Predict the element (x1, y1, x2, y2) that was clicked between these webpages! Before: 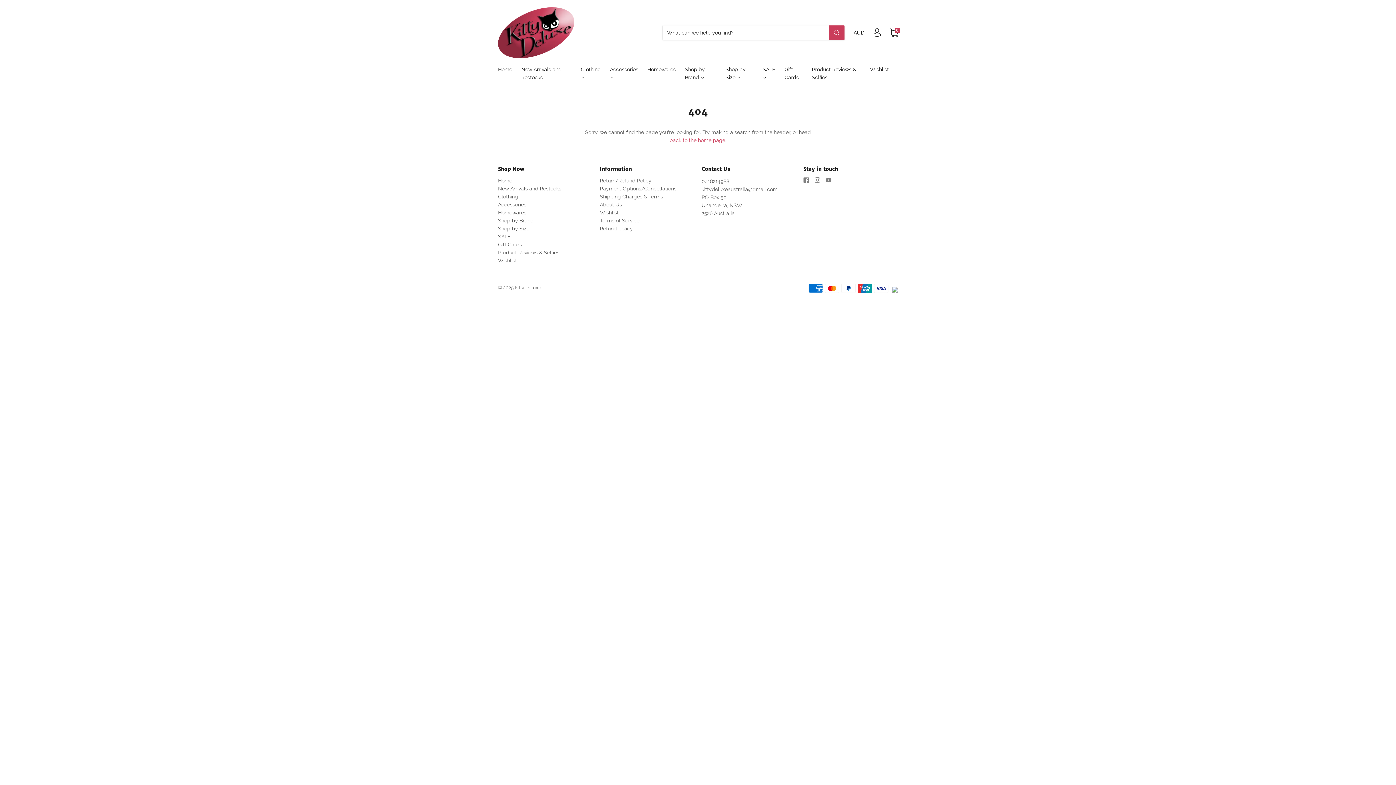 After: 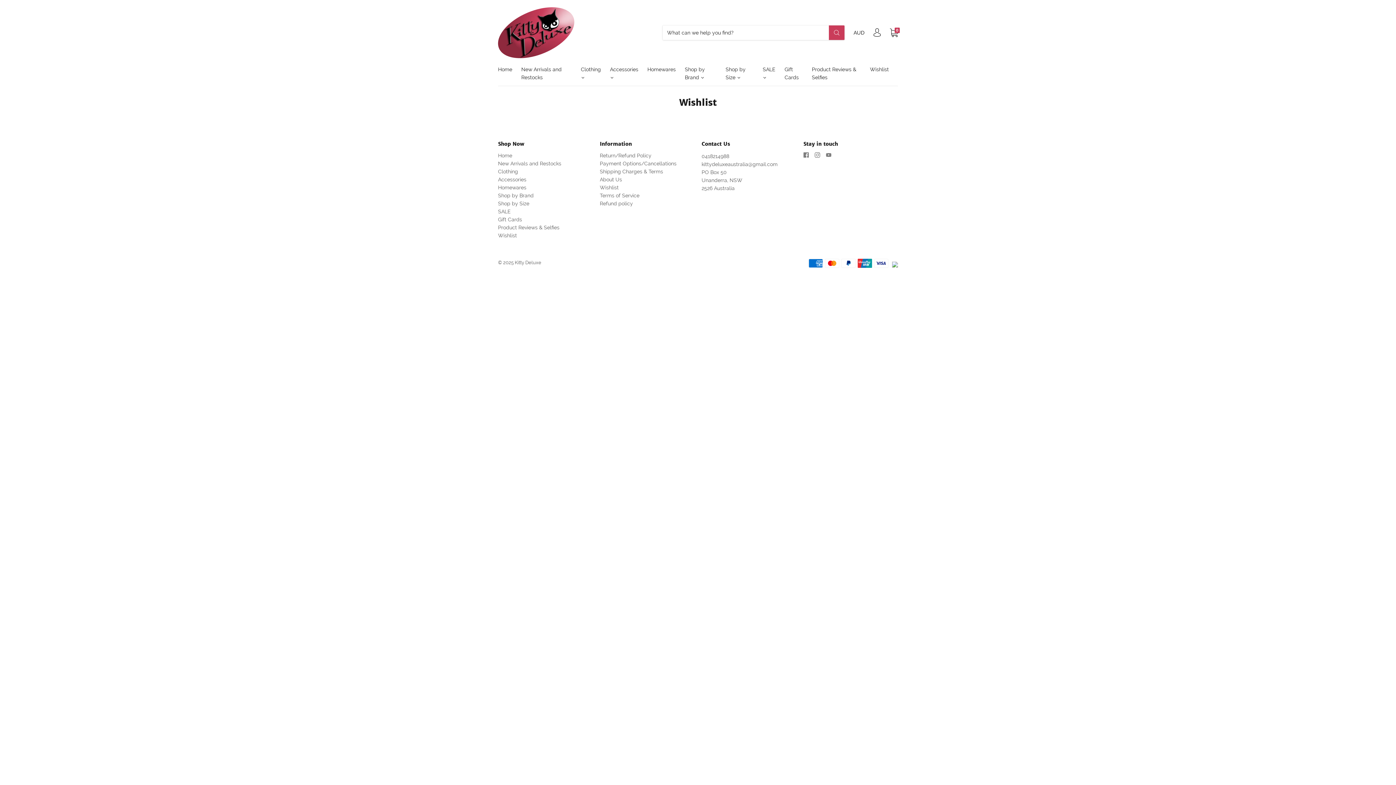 Action: label: Wishlist bbox: (870, 65, 898, 73)